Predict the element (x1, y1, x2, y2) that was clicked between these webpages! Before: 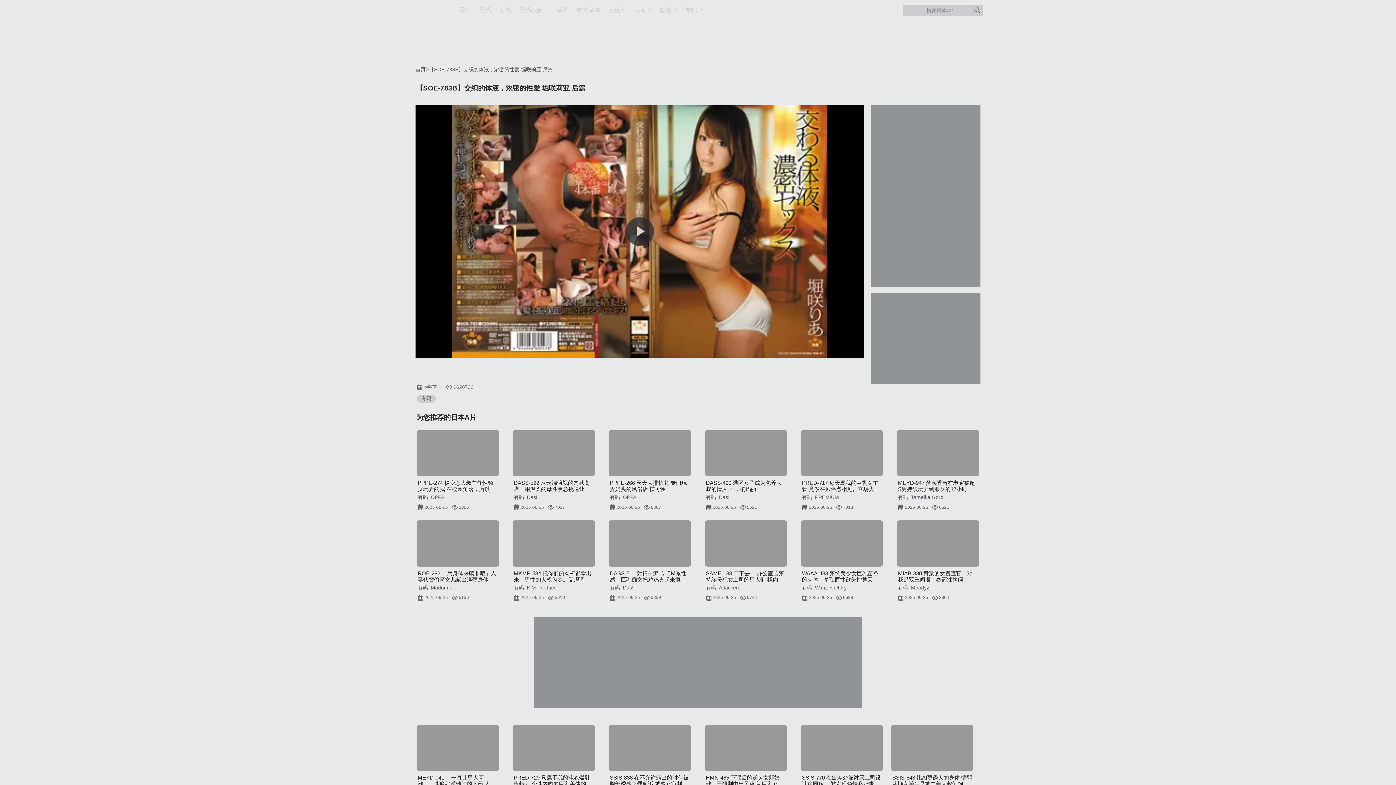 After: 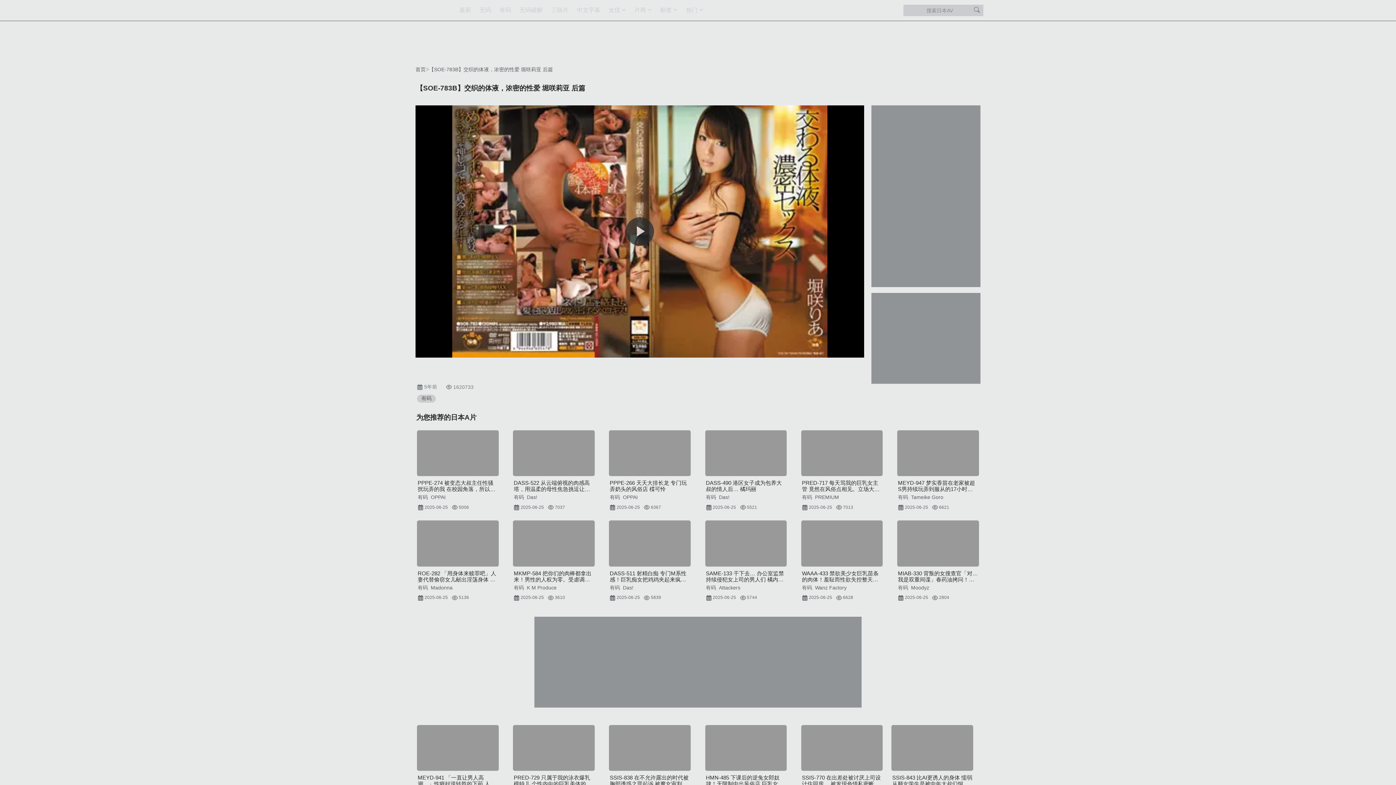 Action: label: MEYD-947 梦实香苗在老家被超S男持续玩弄到服从的17小时耐久约会 梦实香苗 bbox: (898, 480, 978, 492)